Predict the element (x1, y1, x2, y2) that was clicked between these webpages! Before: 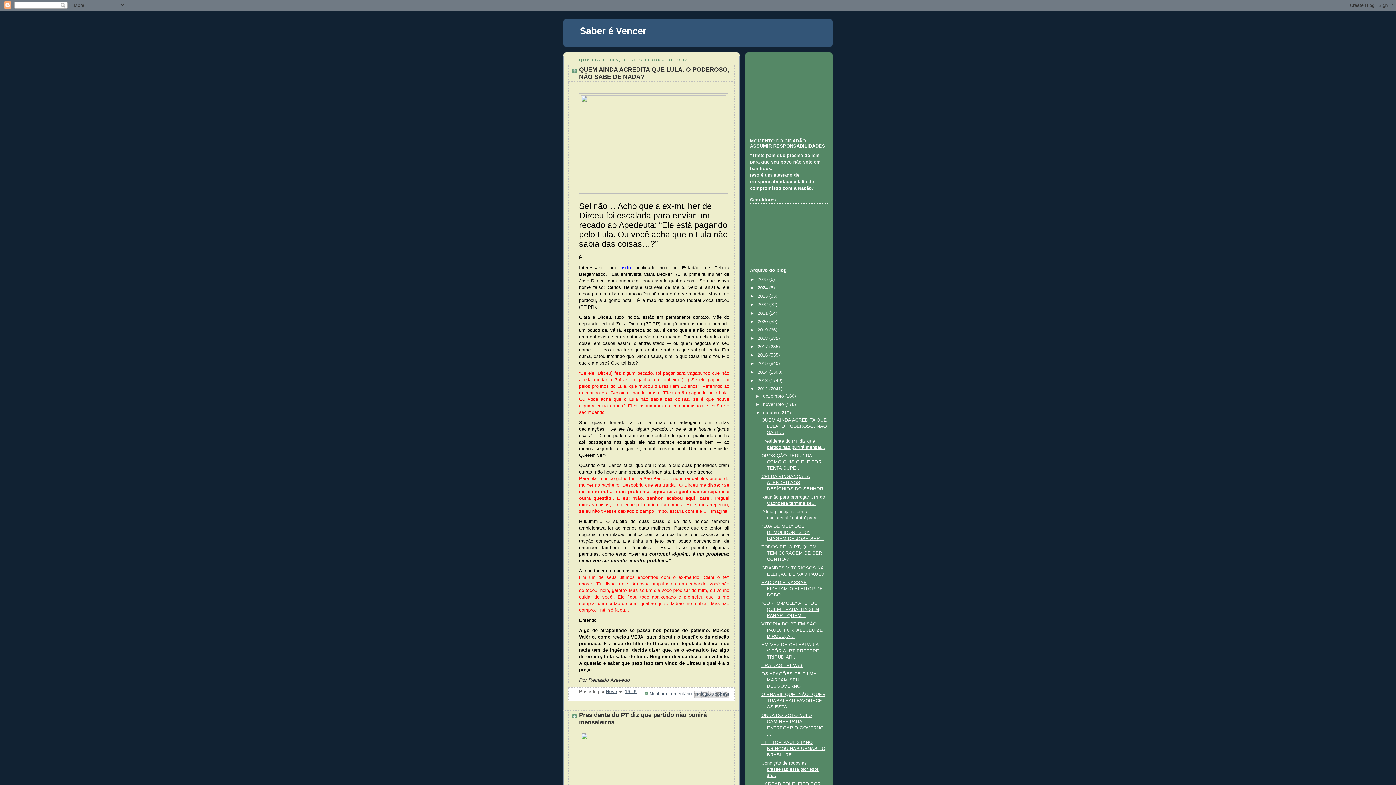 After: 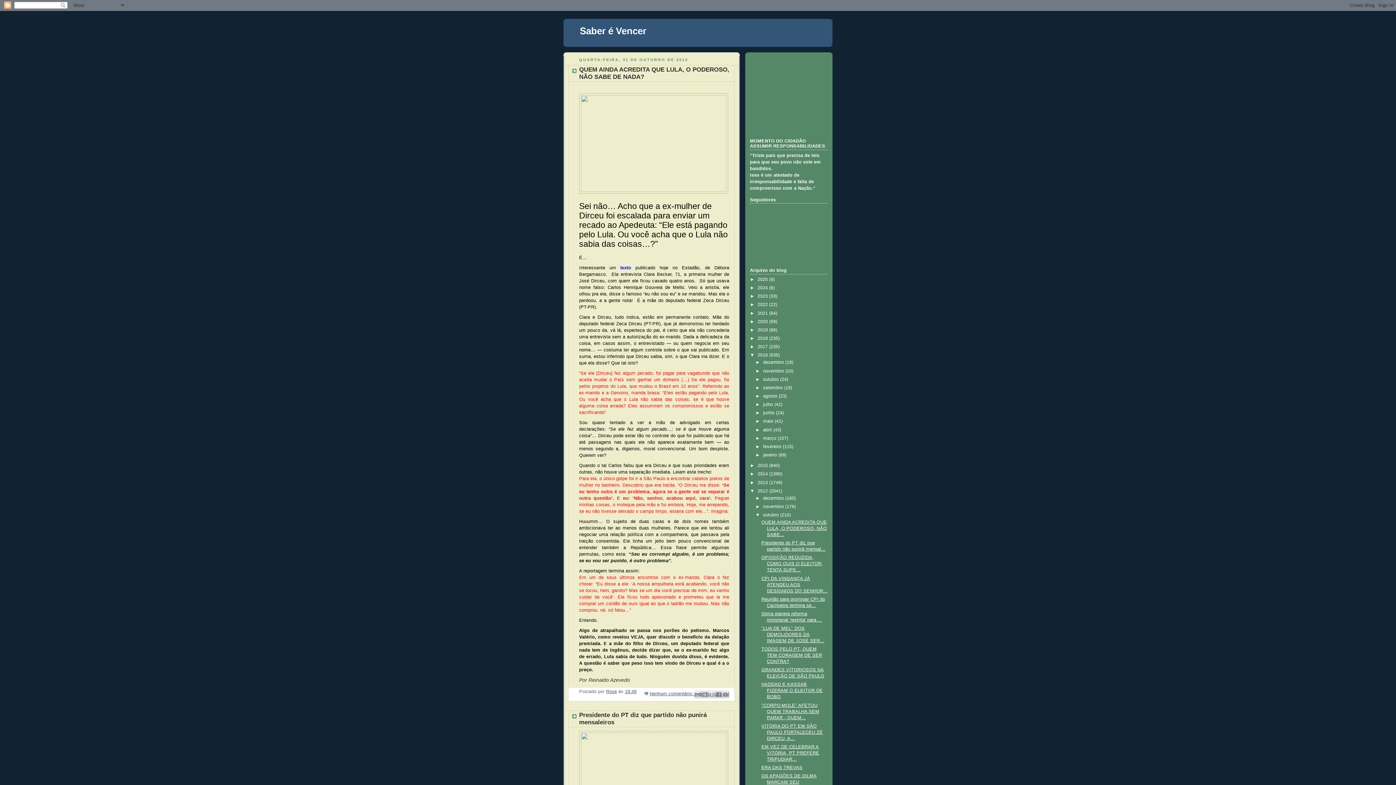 Action: bbox: (750, 352, 757, 357) label: ►  